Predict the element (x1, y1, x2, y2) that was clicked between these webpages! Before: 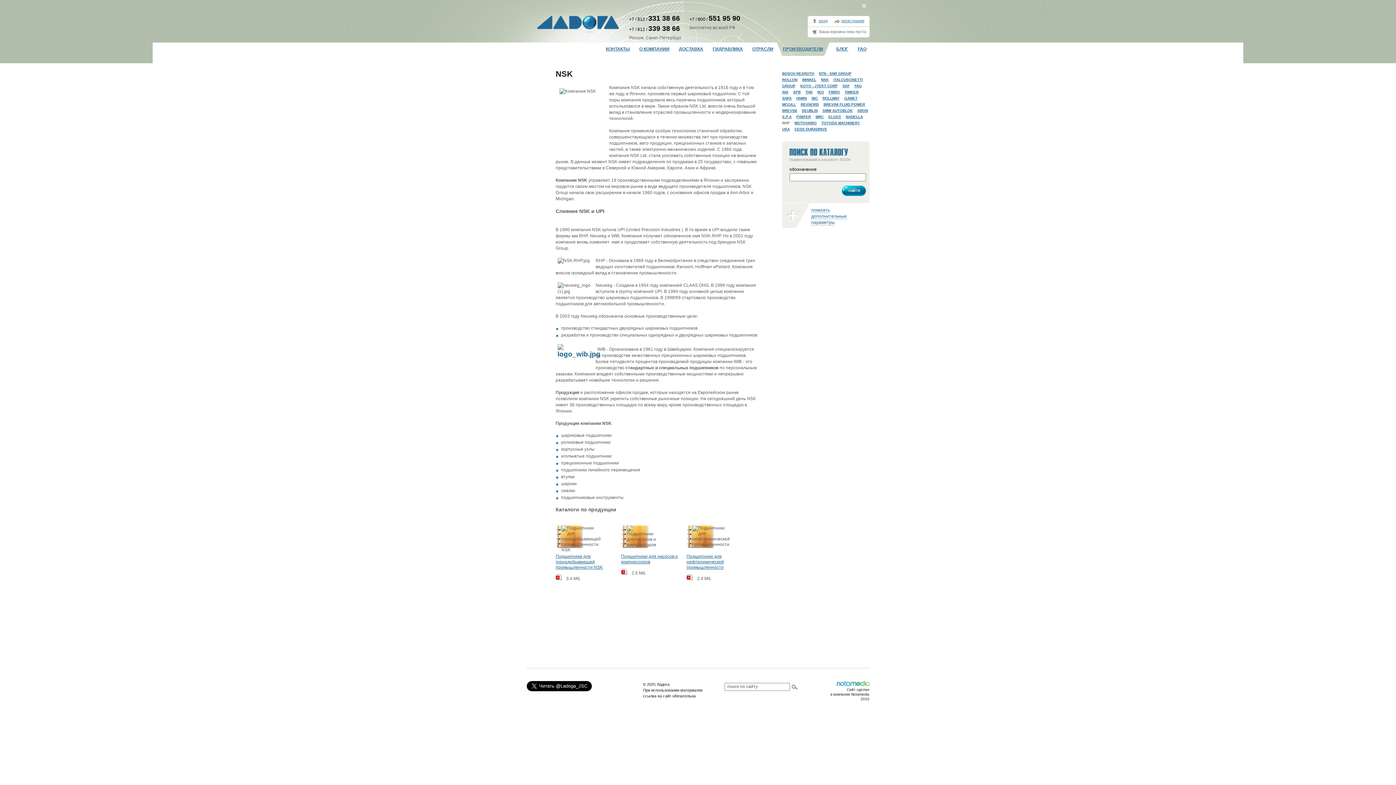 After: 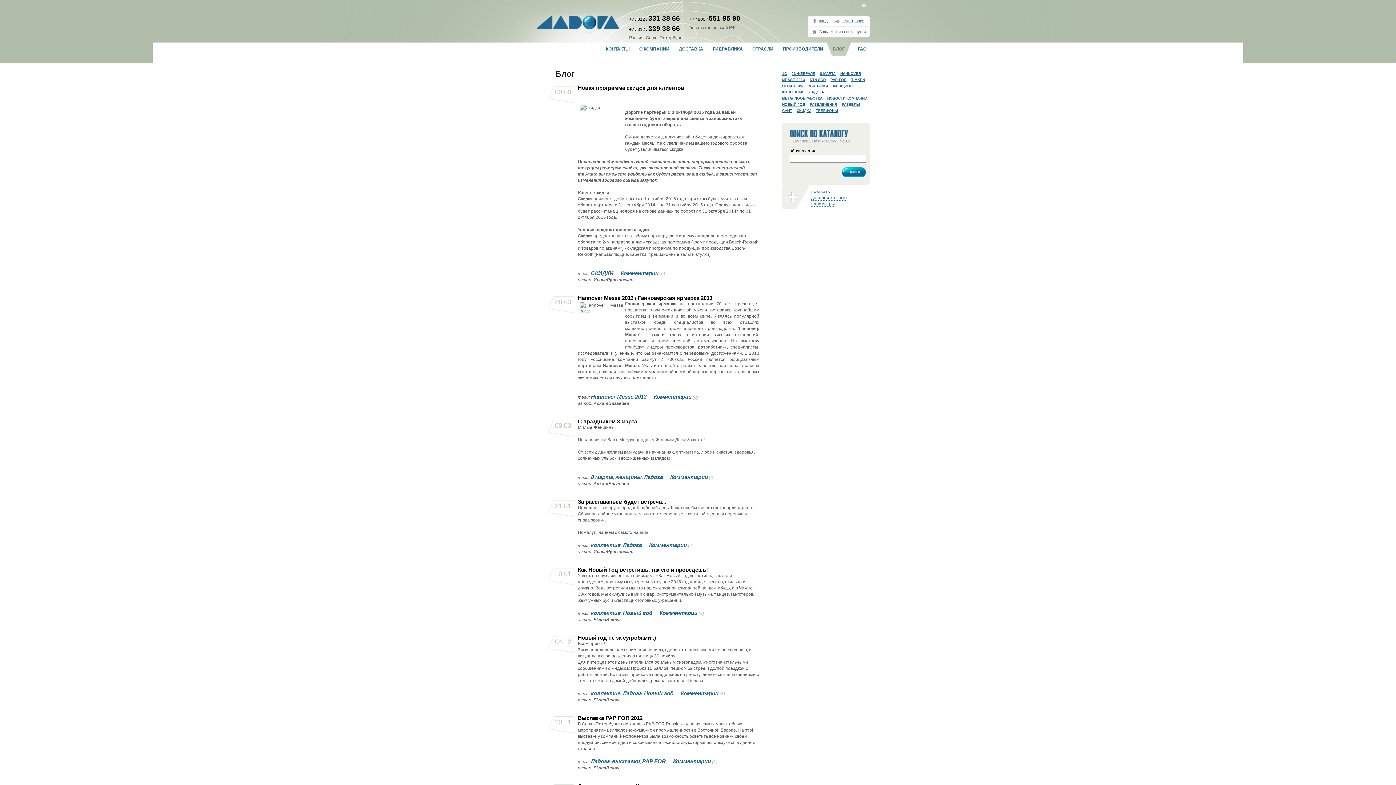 Action: label: БЛОГ bbox: (836, 46, 848, 51)